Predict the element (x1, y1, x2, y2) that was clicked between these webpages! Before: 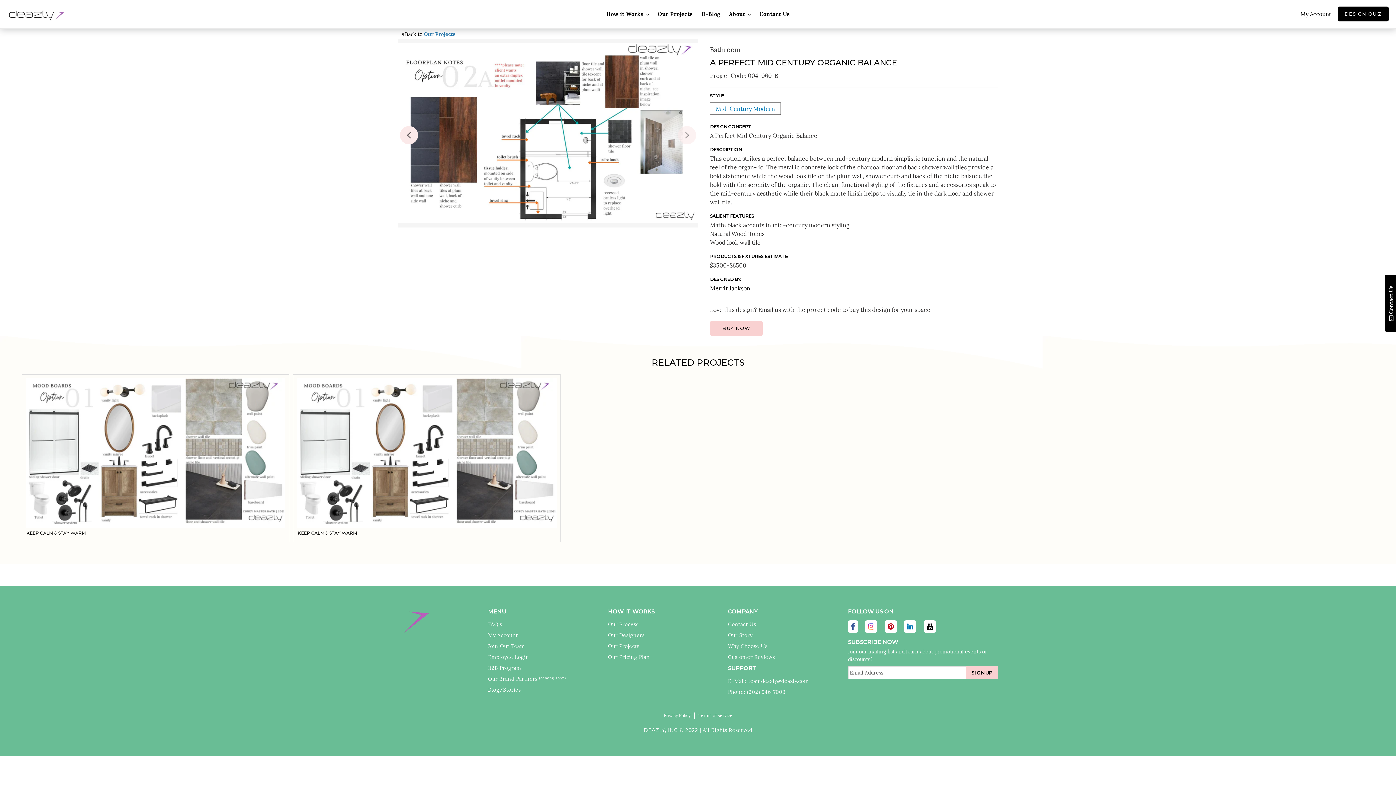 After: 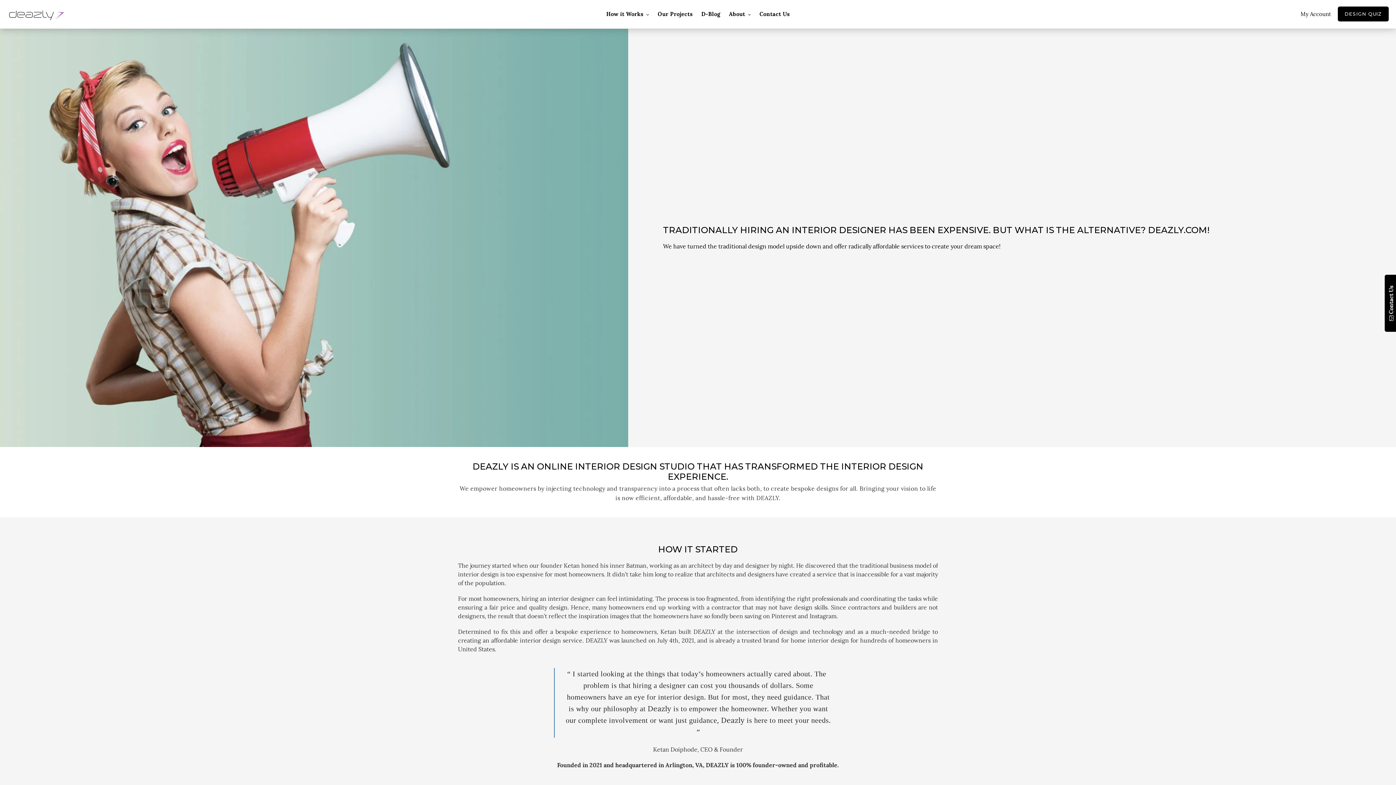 Action: bbox: (728, 689, 747, 695) label: Phone: 